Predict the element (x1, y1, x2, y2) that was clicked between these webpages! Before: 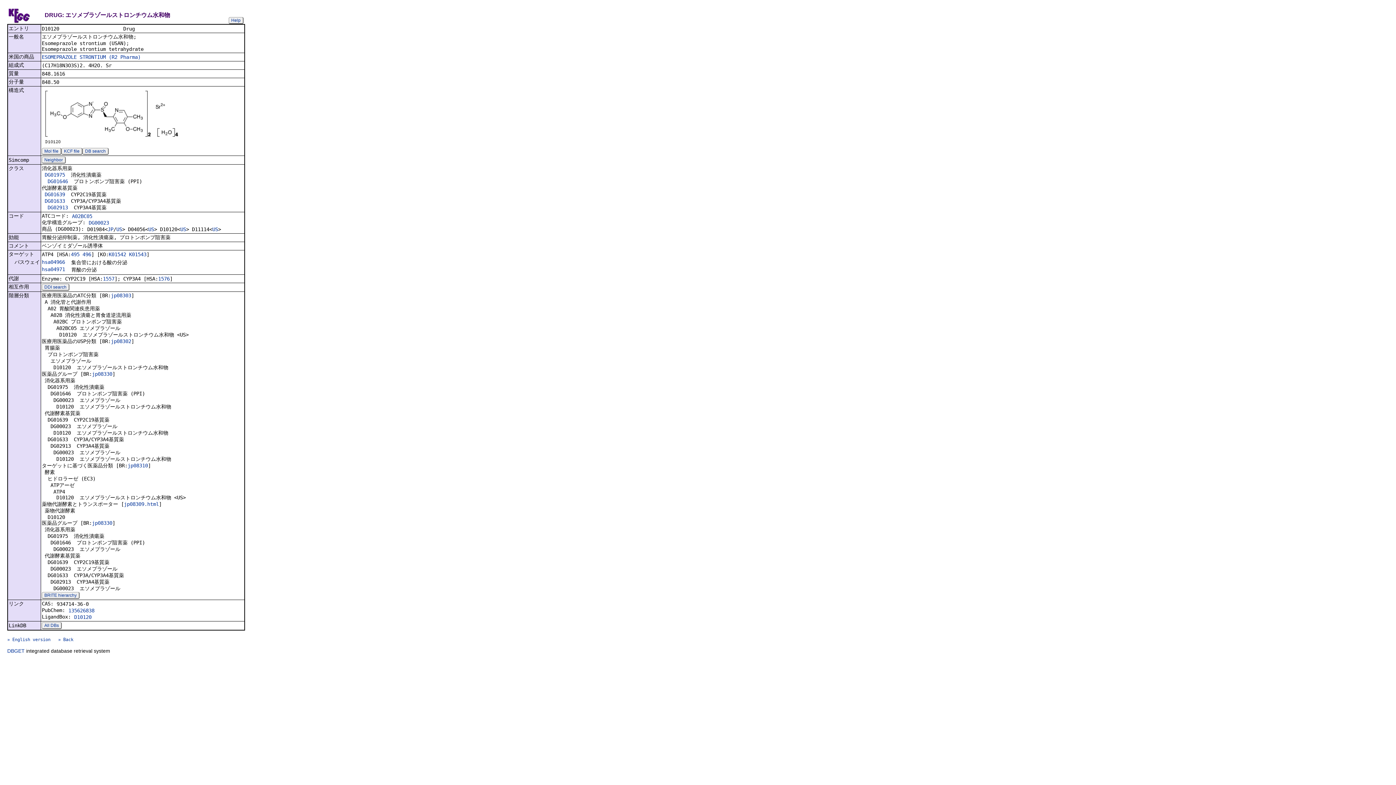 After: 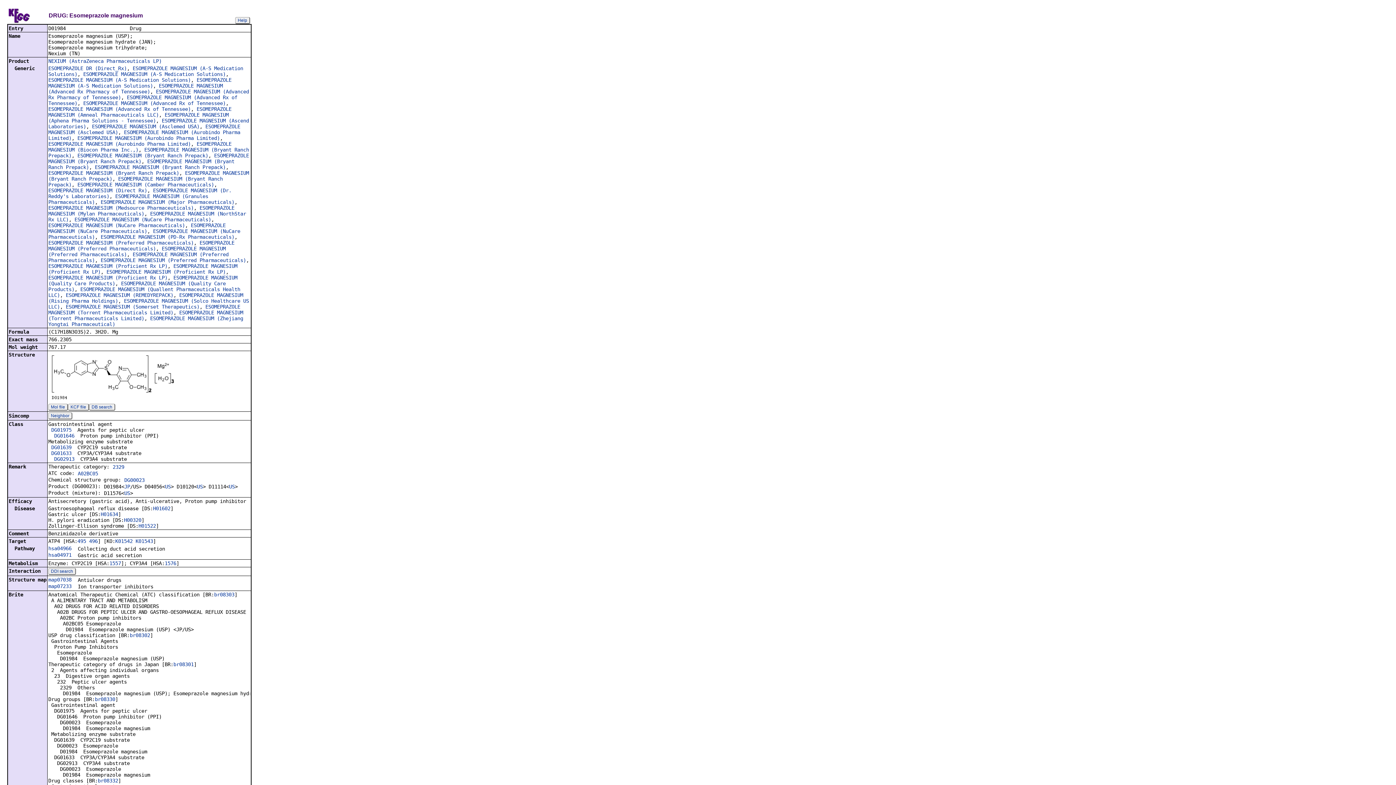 Action: label: US bbox: (116, 226, 122, 232)